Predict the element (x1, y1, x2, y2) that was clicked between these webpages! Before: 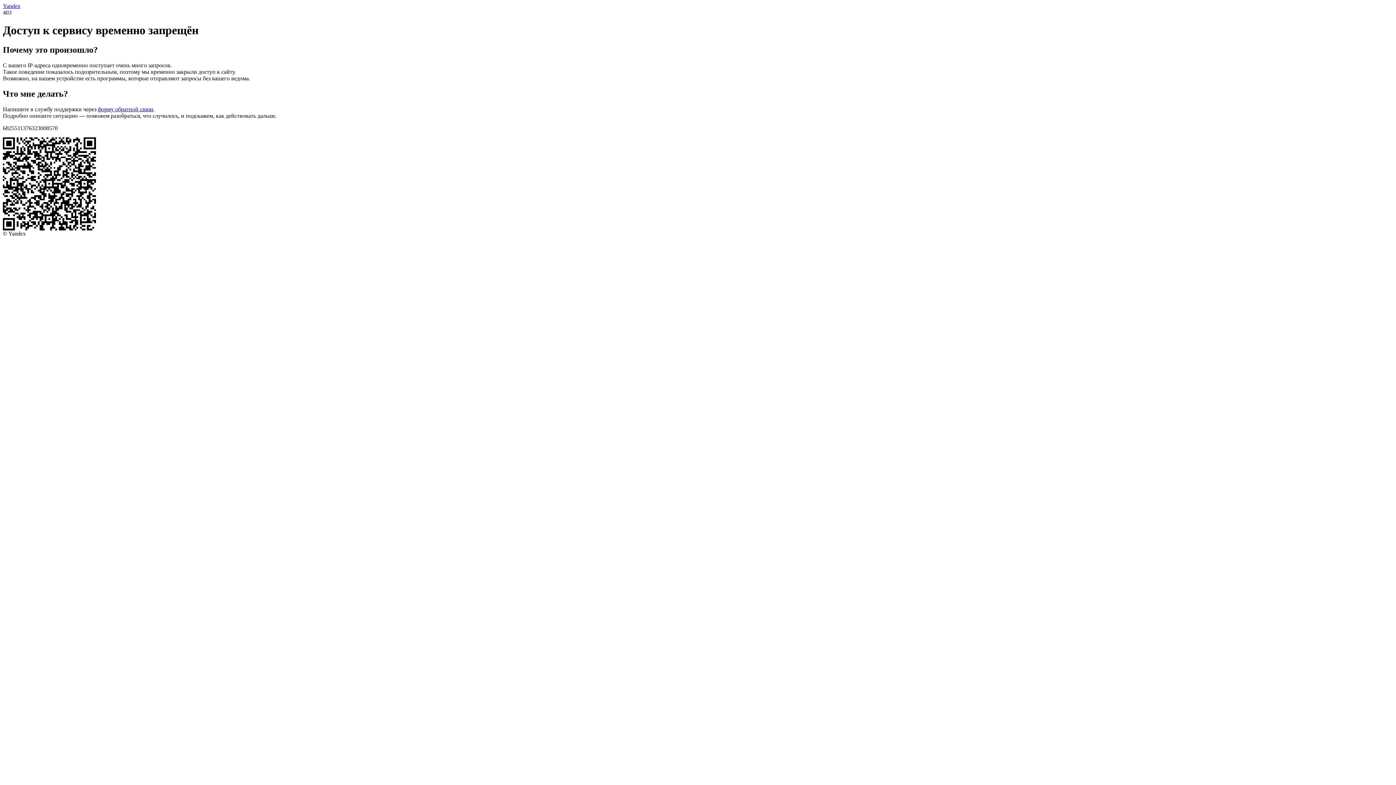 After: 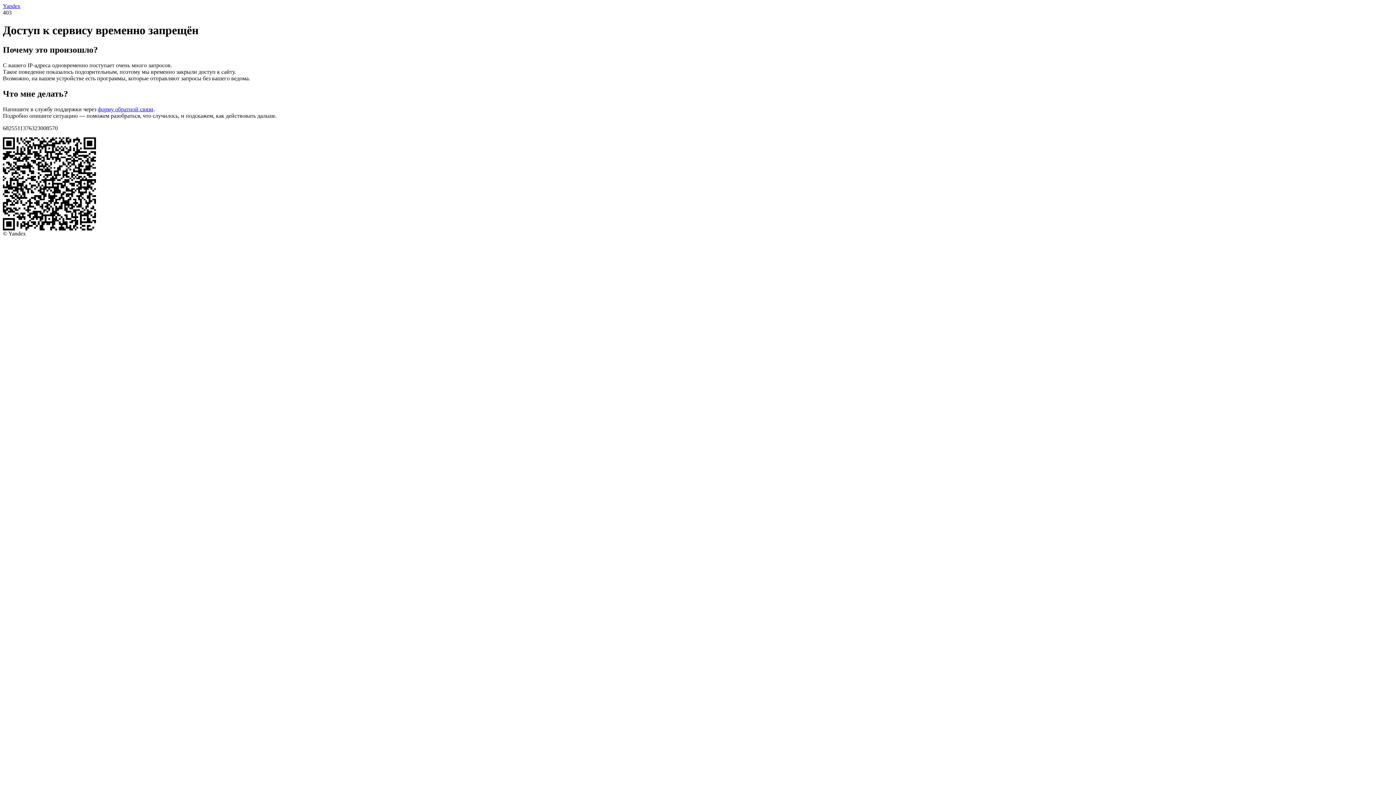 Action: label: Yandex bbox: (2, 2, 20, 9)